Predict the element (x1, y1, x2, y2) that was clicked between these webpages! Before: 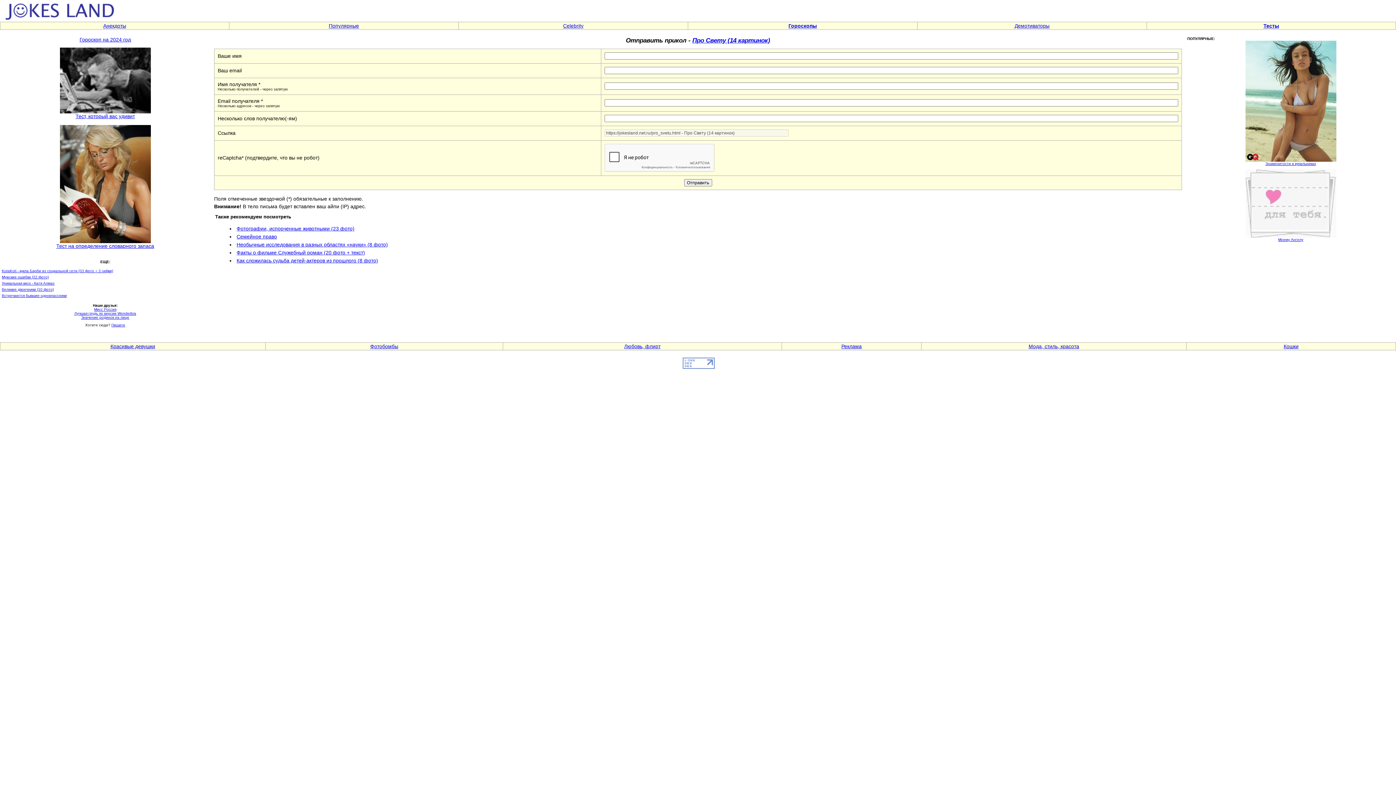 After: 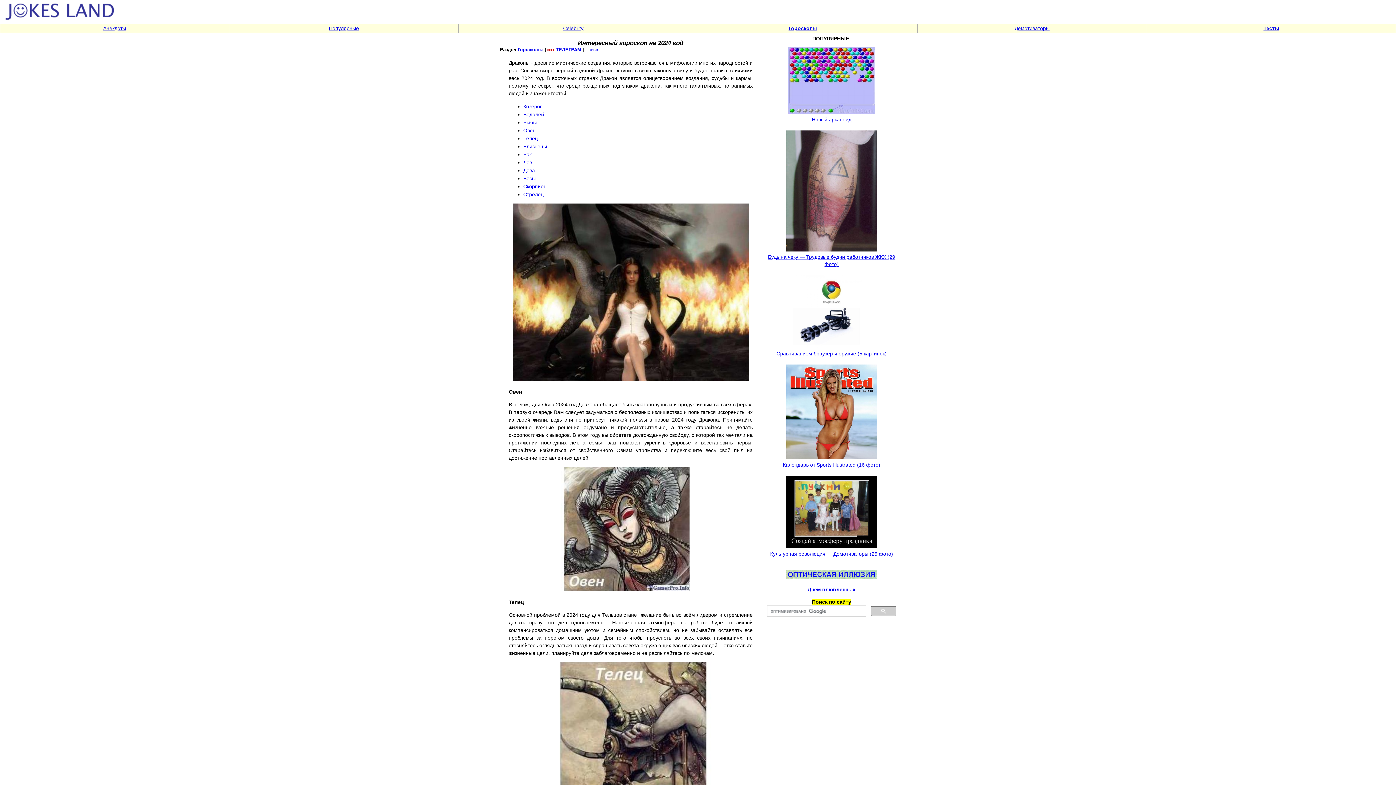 Action: label: Гороскоп на 2024 год bbox: (79, 36, 130, 42)